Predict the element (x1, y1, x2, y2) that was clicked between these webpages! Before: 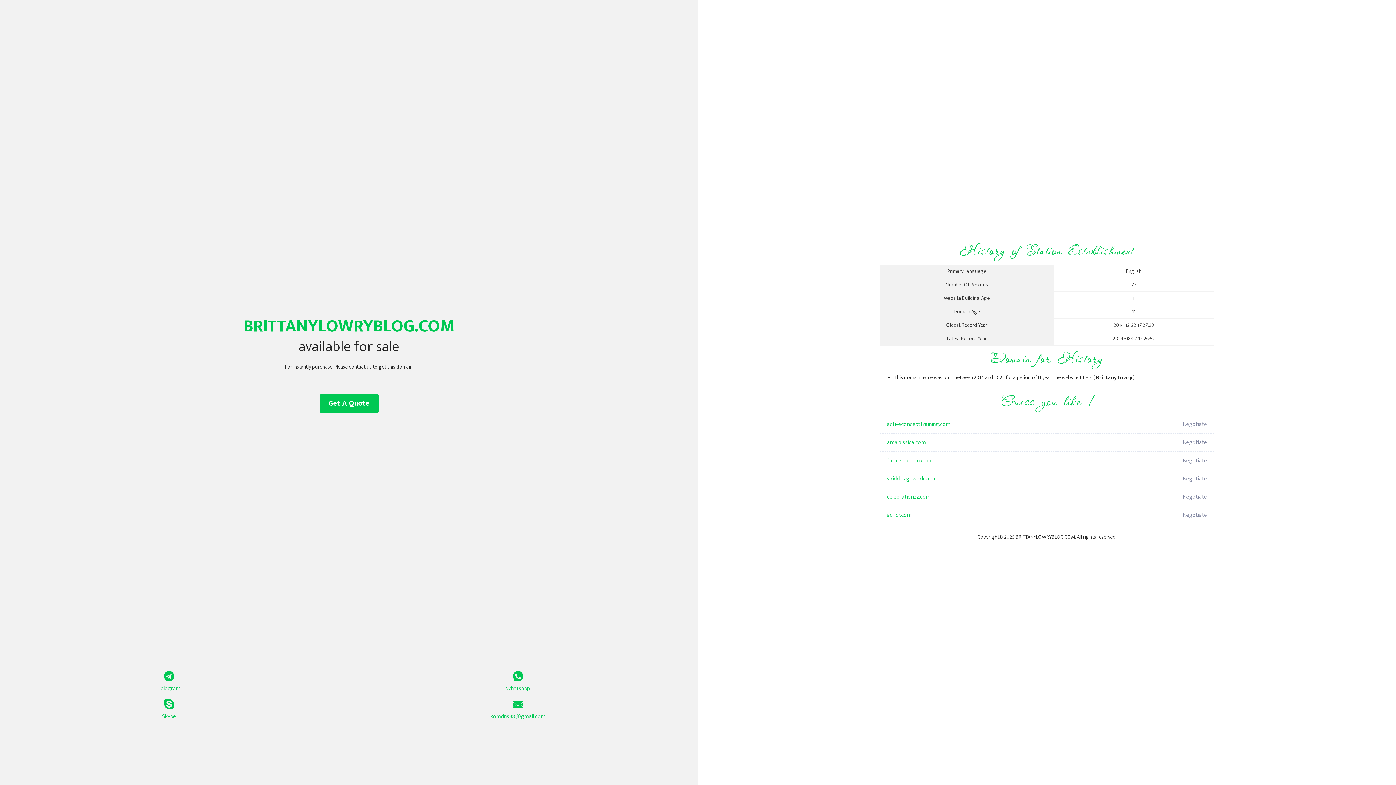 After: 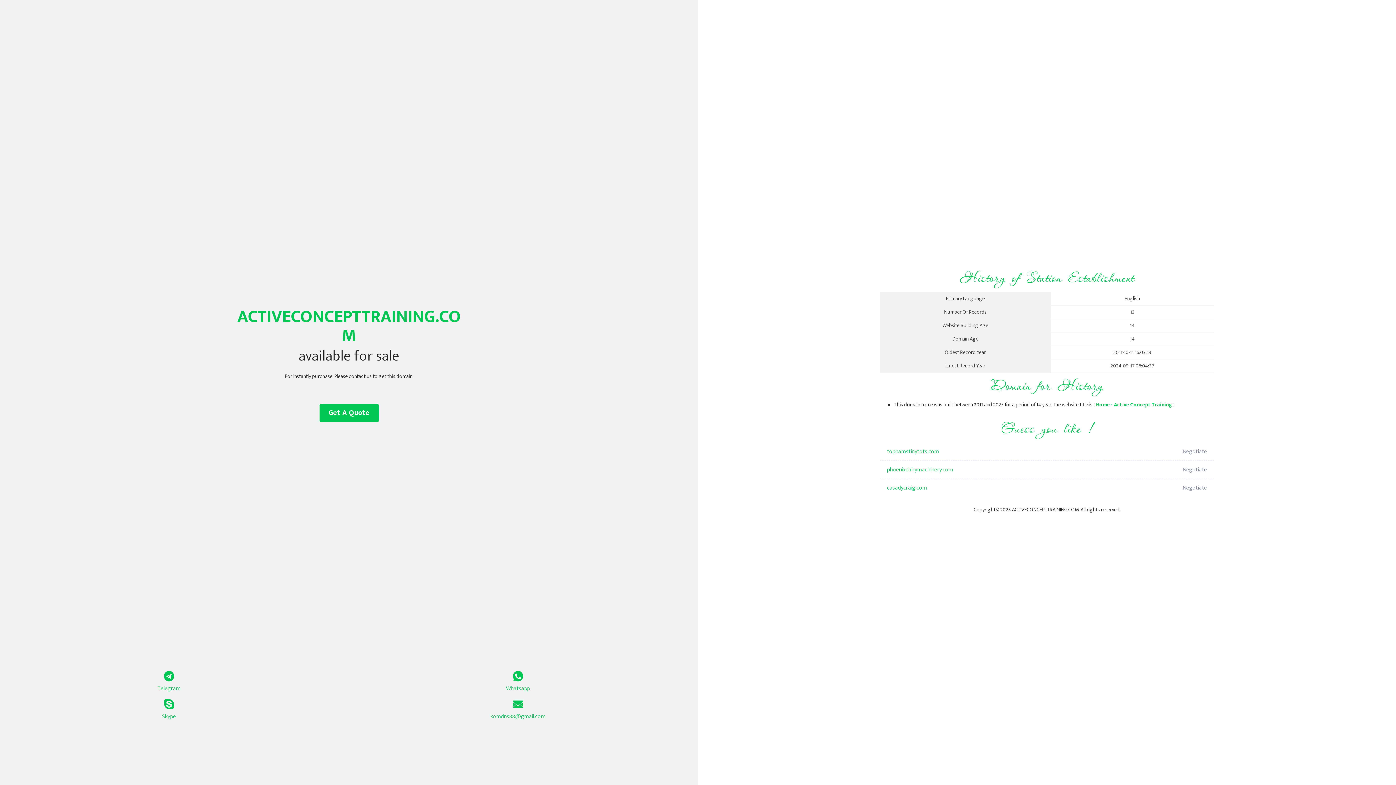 Action: bbox: (887, 415, 1098, 433) label: activeconcepttraining.com